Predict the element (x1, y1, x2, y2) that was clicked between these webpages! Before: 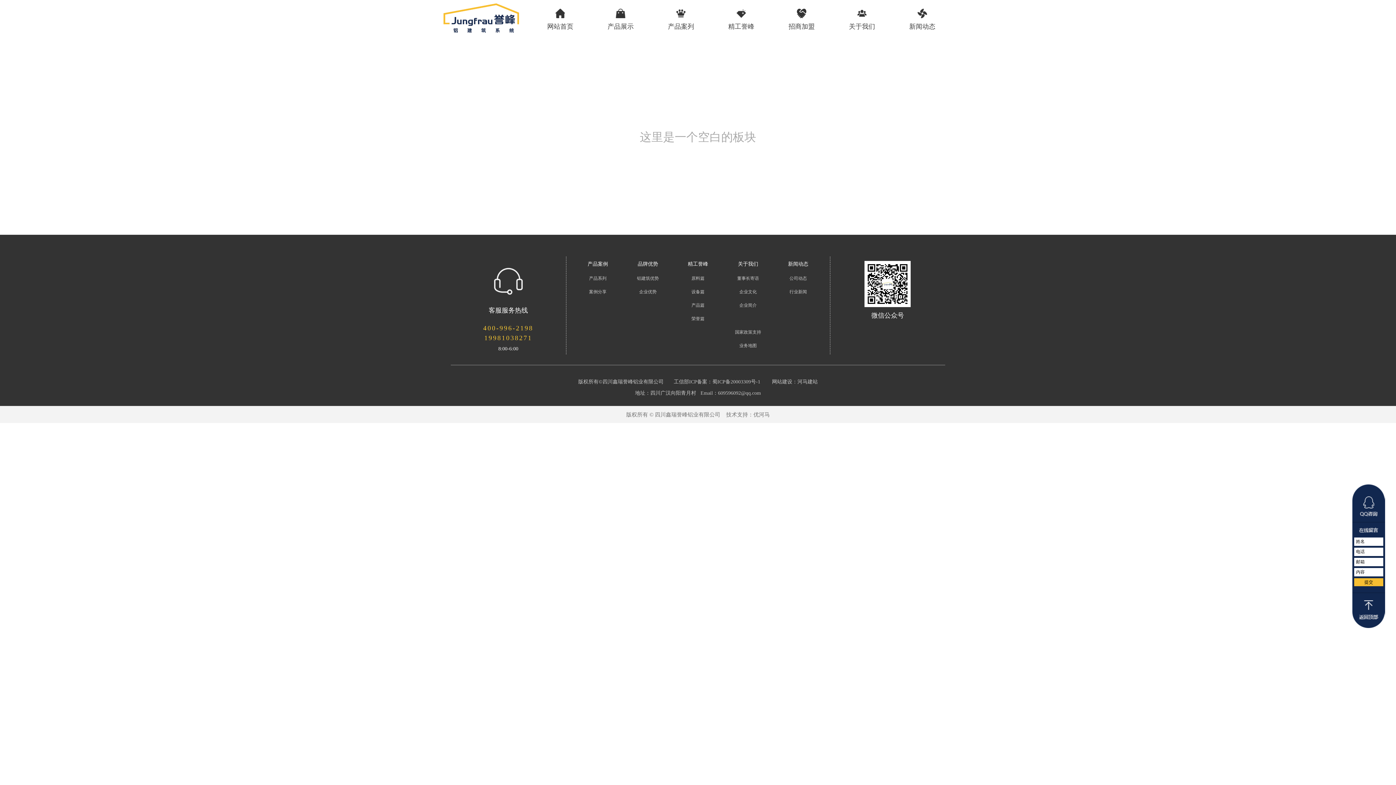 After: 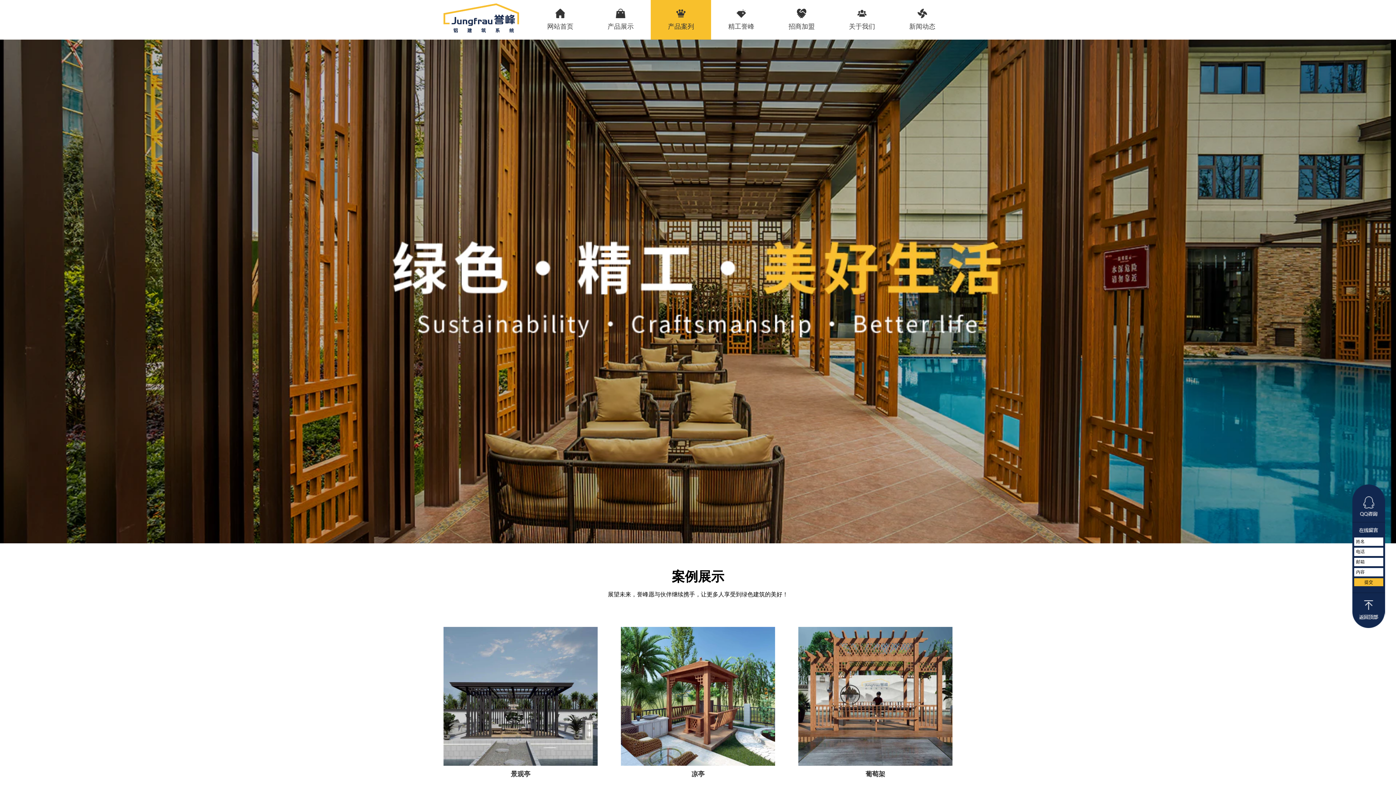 Action: label: 产品案列 bbox: (650, 0, 711, 39)